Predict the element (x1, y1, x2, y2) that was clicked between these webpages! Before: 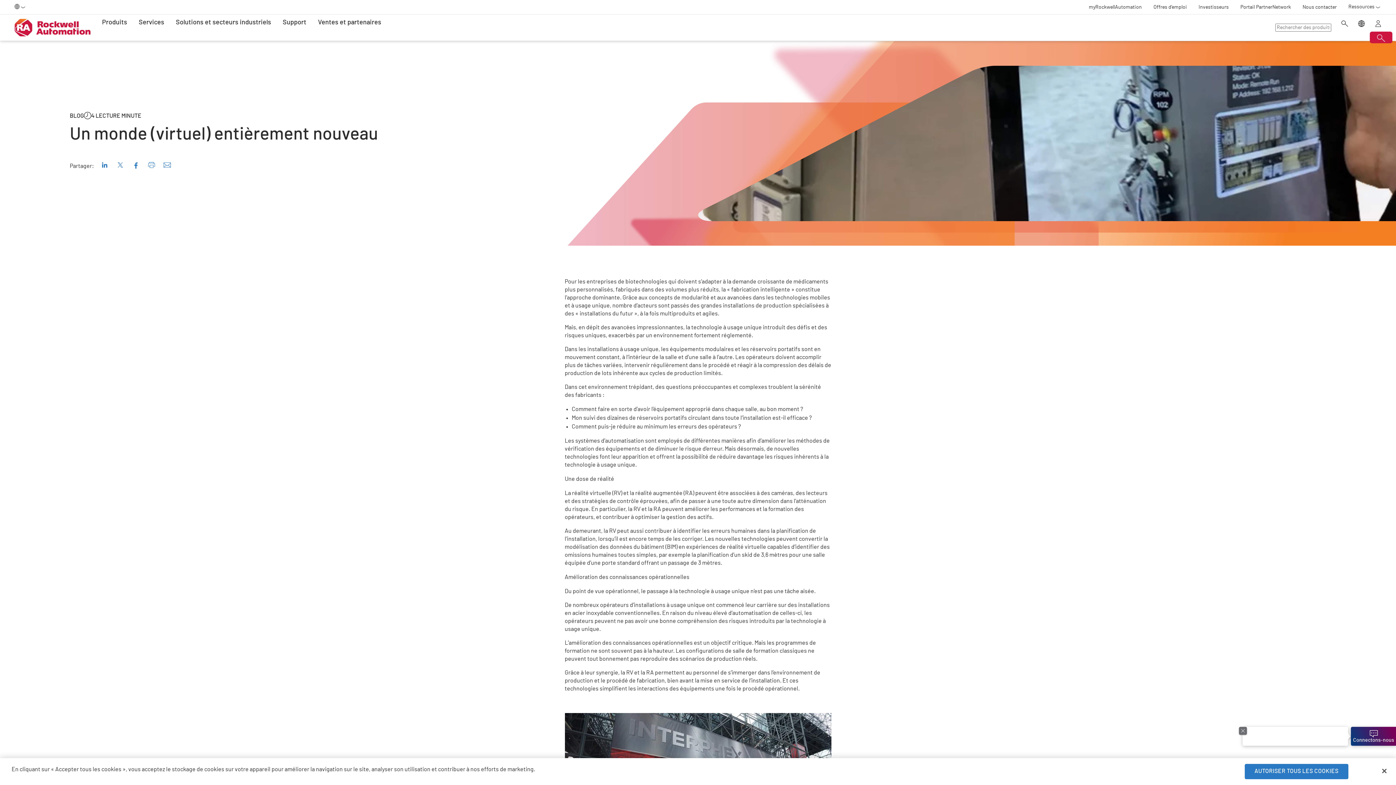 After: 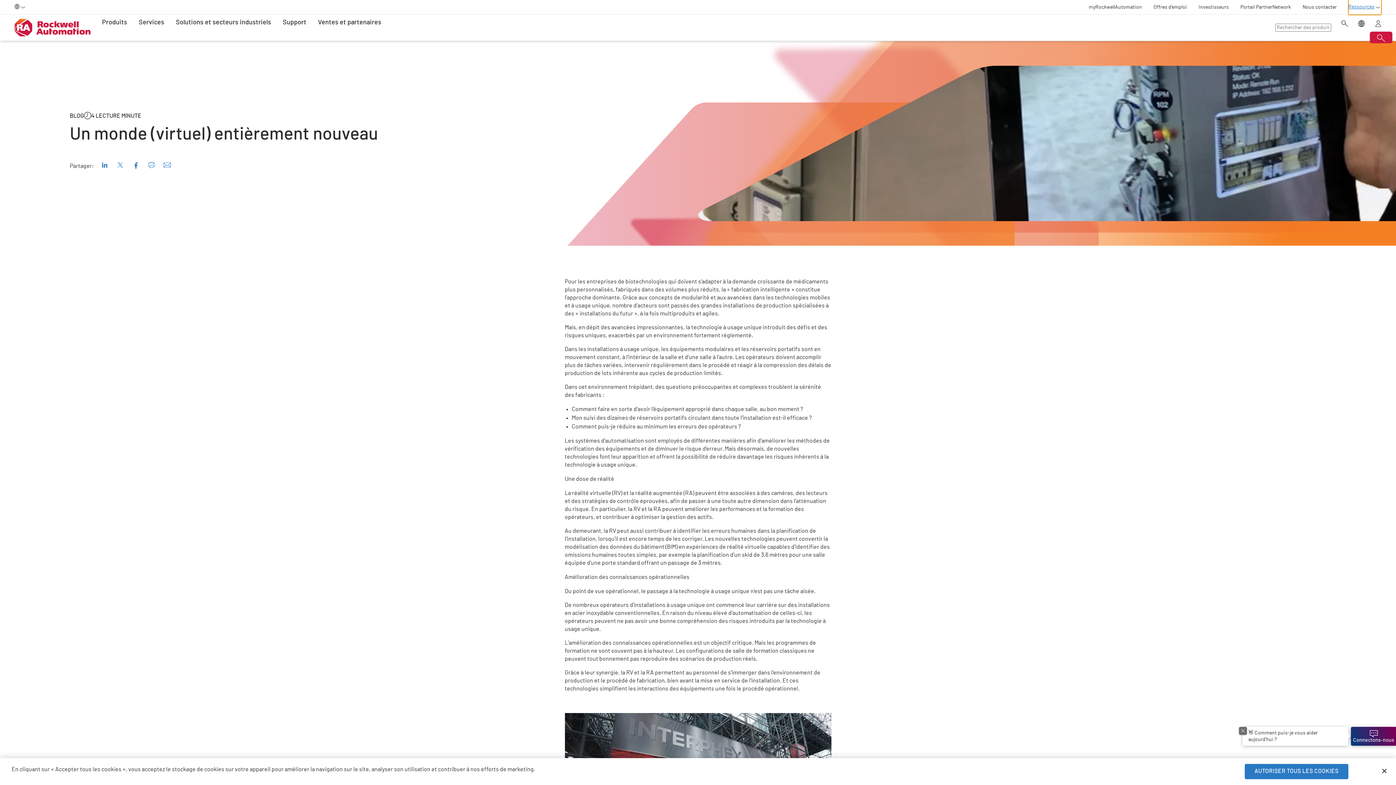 Action: label: Toggle resources menu bbox: (1348, 0, 1381, 14)